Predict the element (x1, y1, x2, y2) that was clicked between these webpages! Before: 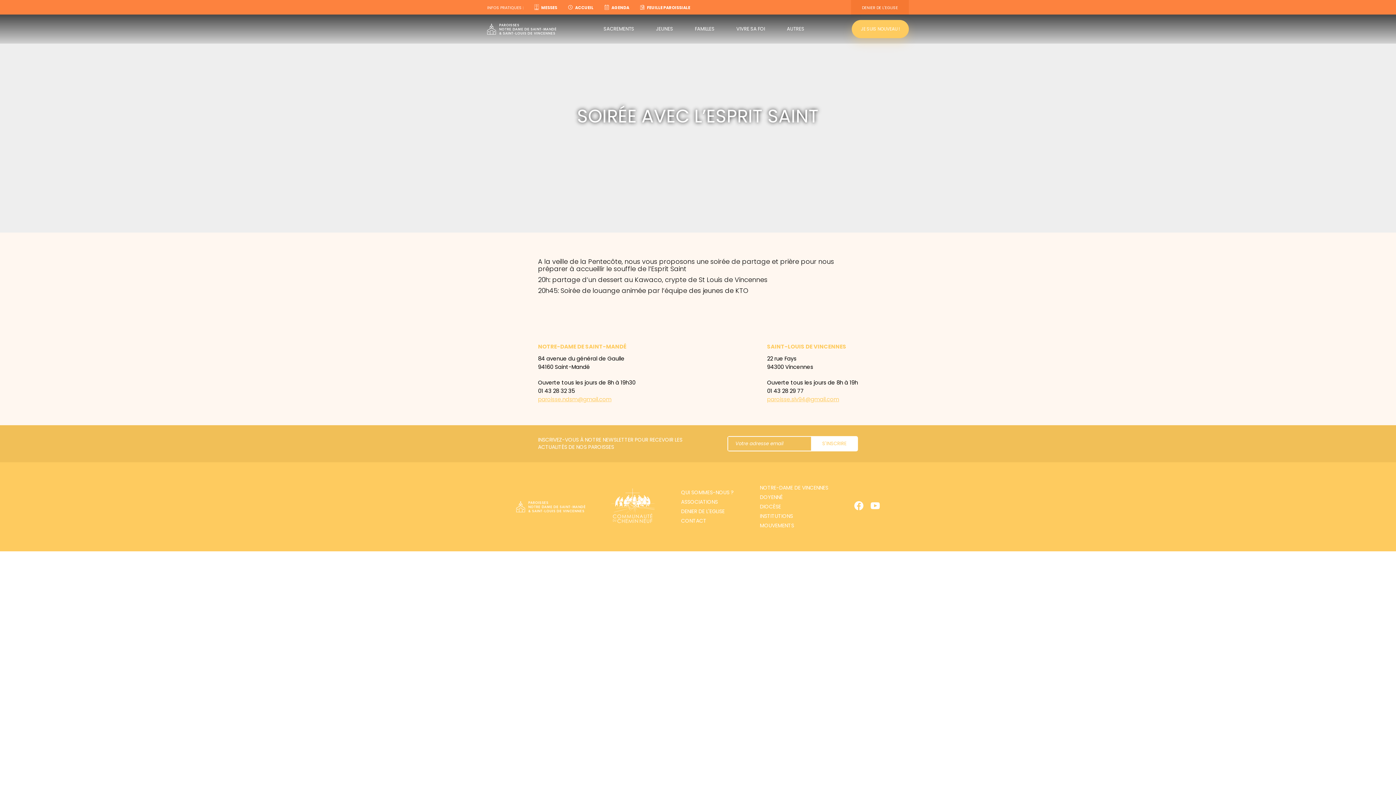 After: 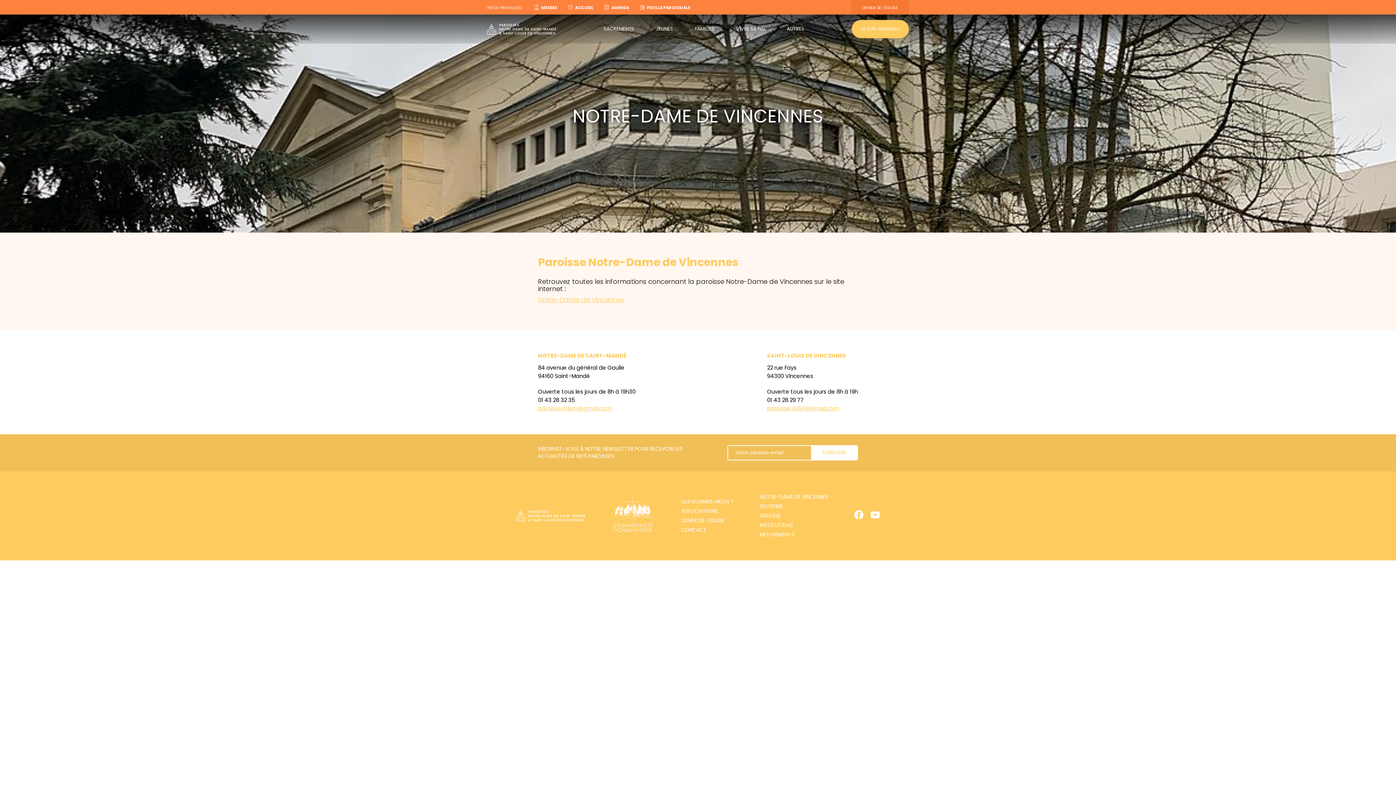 Action: bbox: (760, 484, 828, 491) label: NOTRE-DAME DE VINCENNES